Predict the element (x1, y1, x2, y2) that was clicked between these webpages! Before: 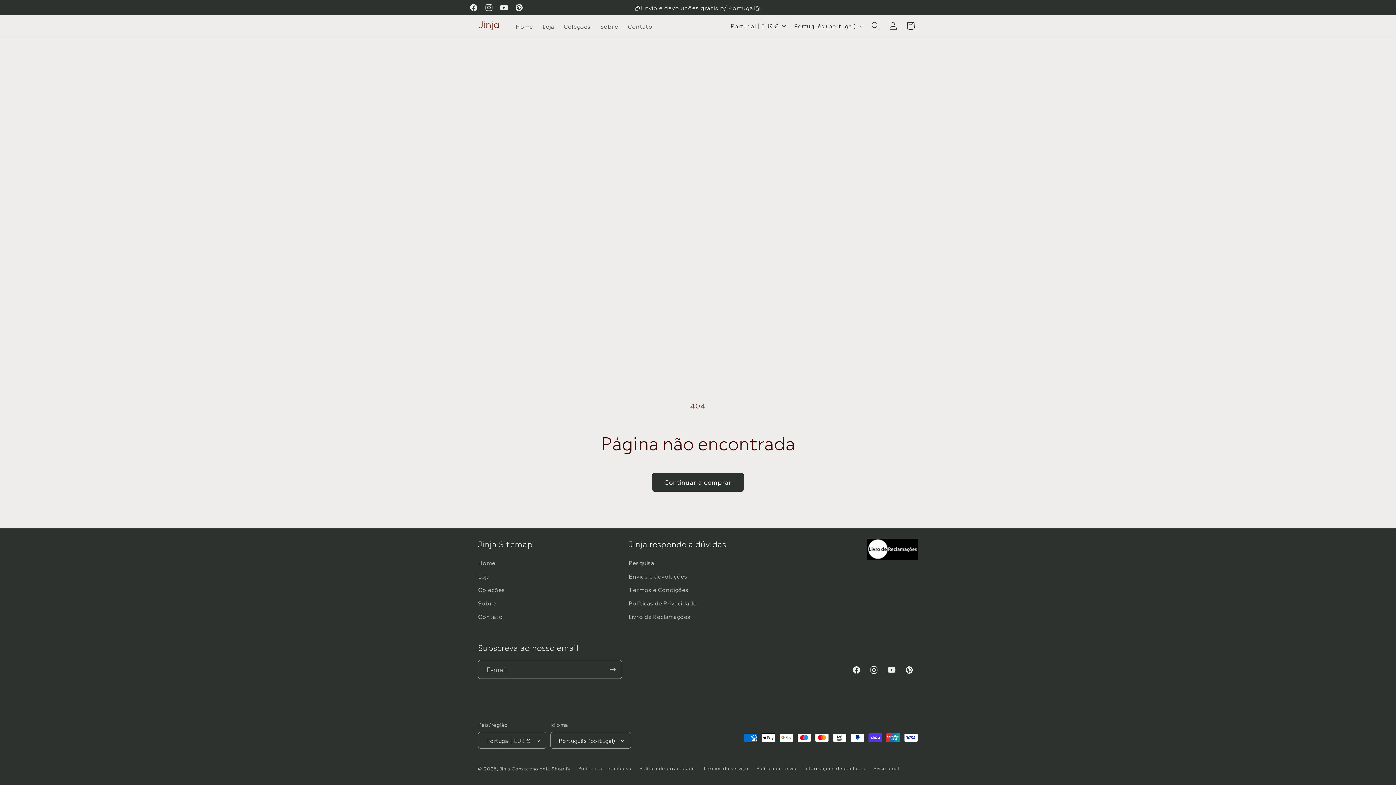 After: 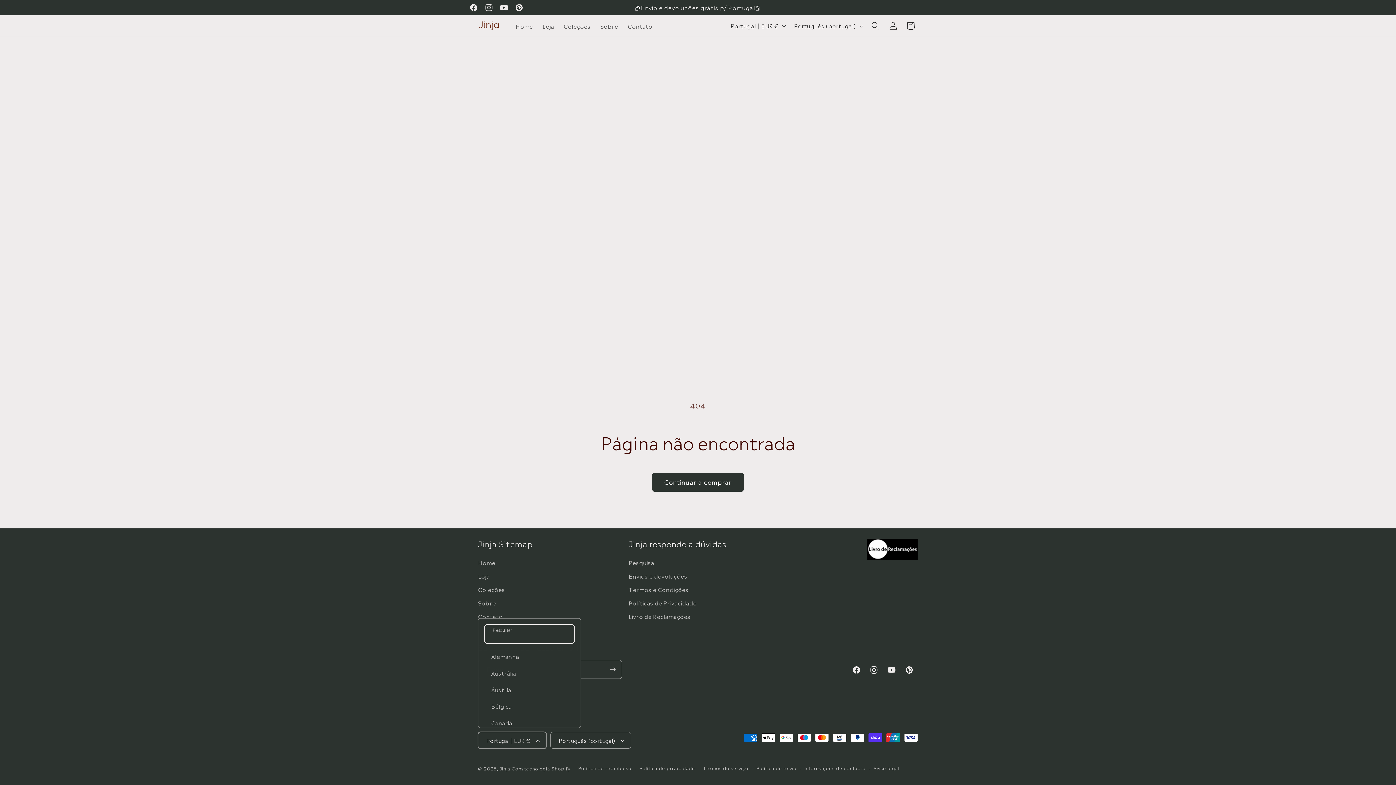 Action: bbox: (478, 732, 546, 749) label: Portugal | EUR €